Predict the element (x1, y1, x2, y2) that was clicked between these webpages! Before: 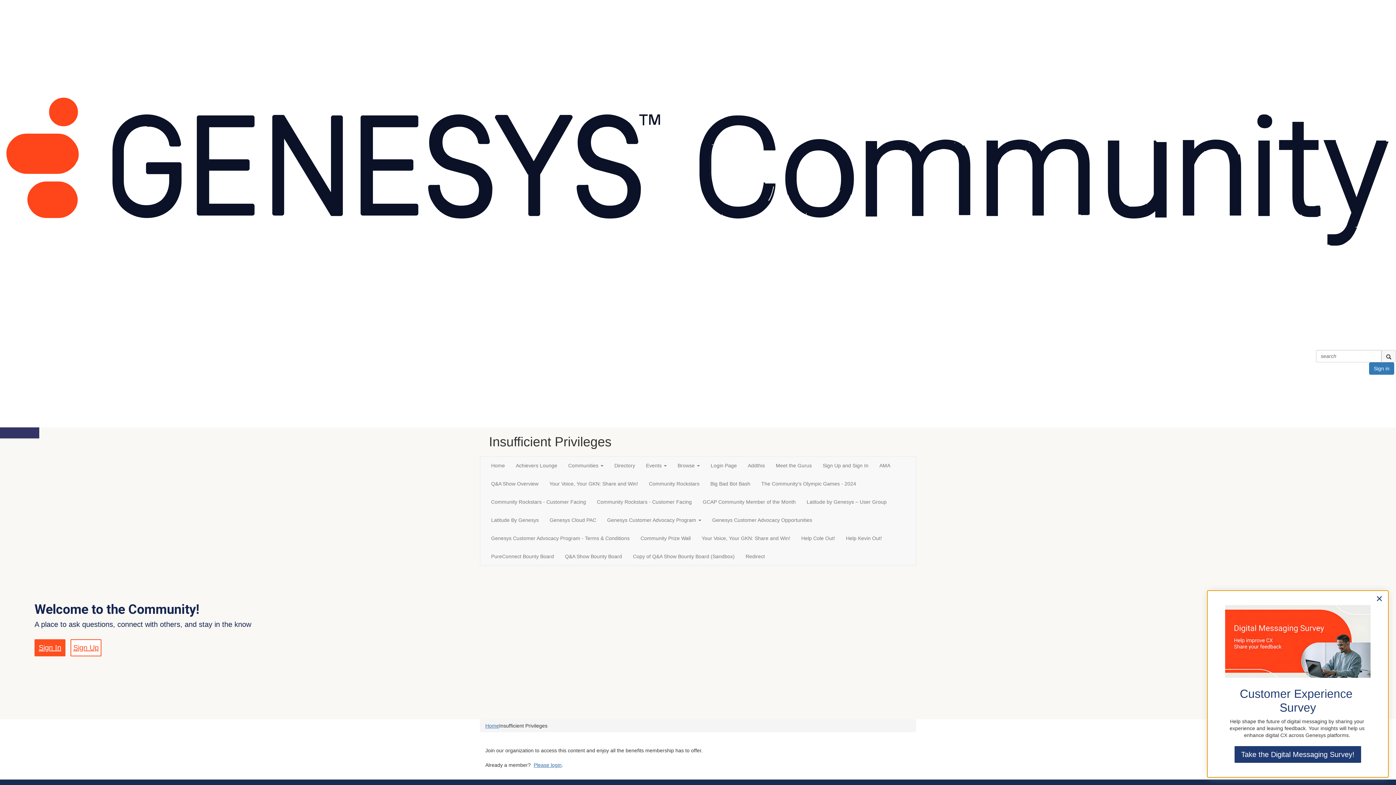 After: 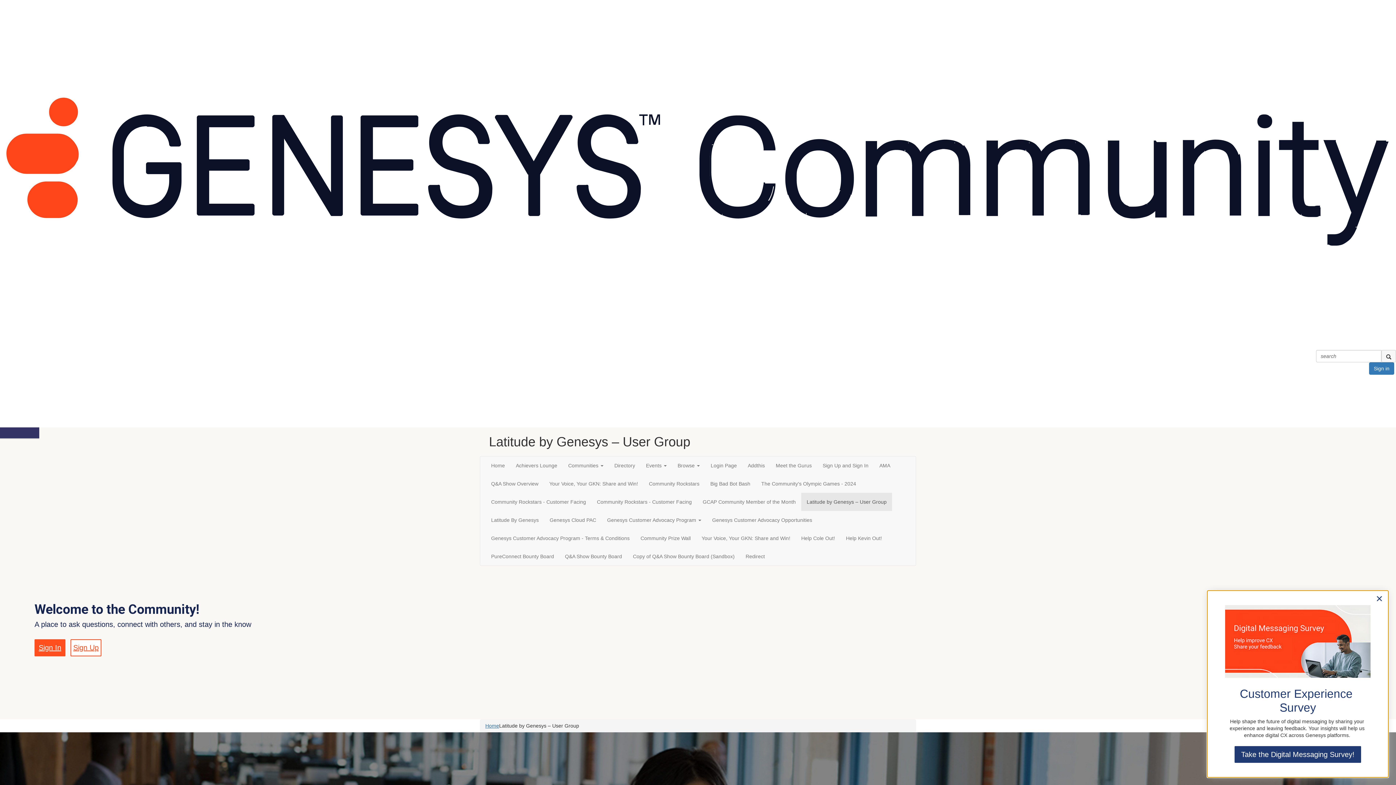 Action: label: Latitude by Genesys – User Group bbox: (801, 493, 892, 511)